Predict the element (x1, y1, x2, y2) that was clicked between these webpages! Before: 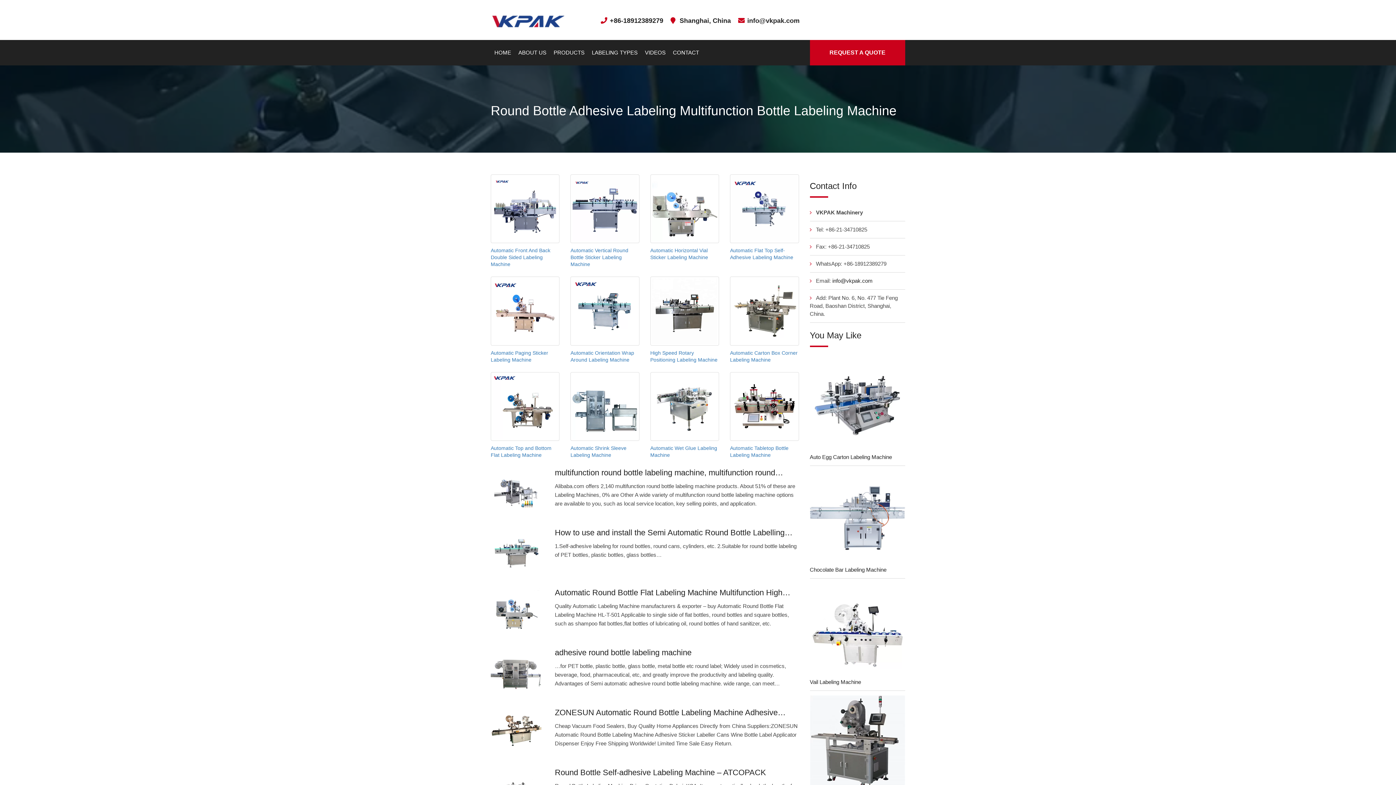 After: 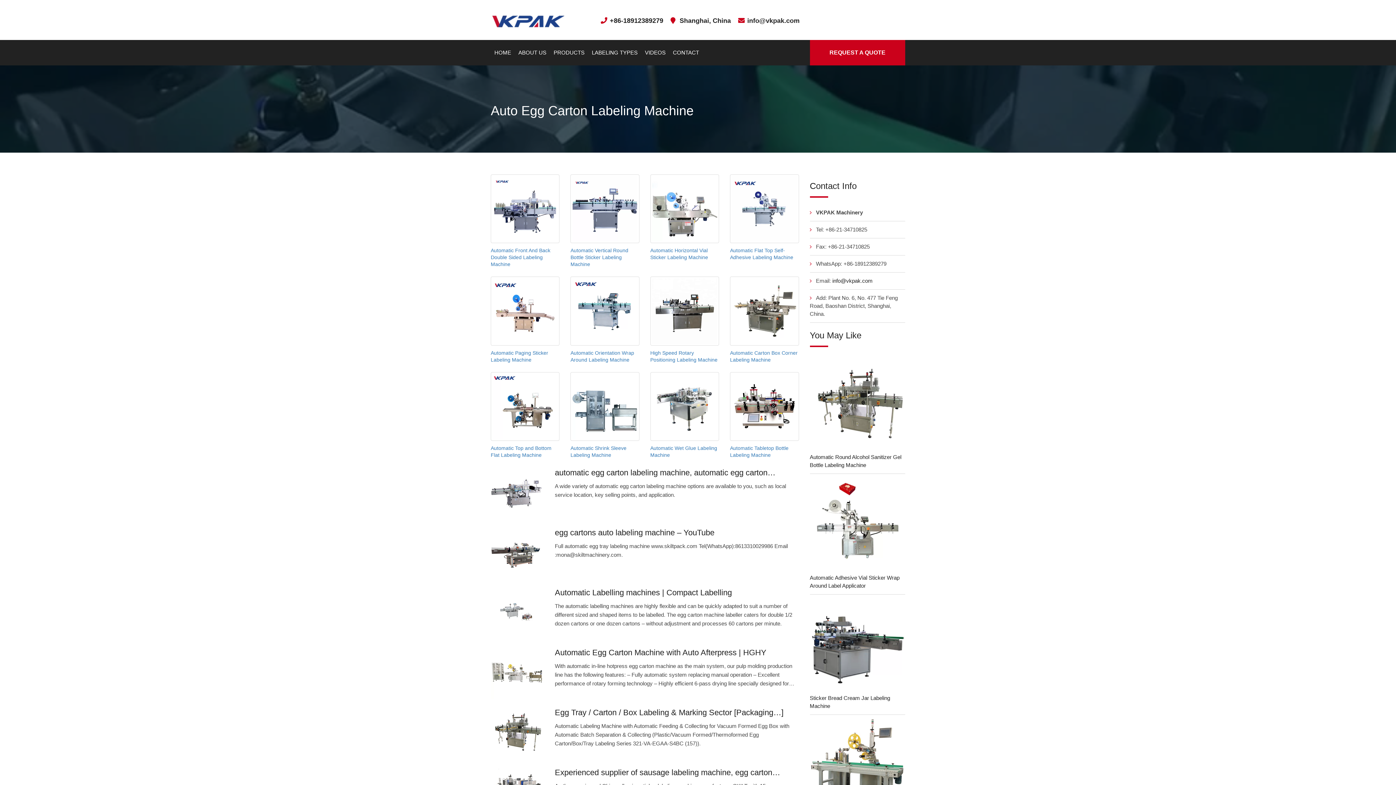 Action: bbox: (810, 358, 905, 453)